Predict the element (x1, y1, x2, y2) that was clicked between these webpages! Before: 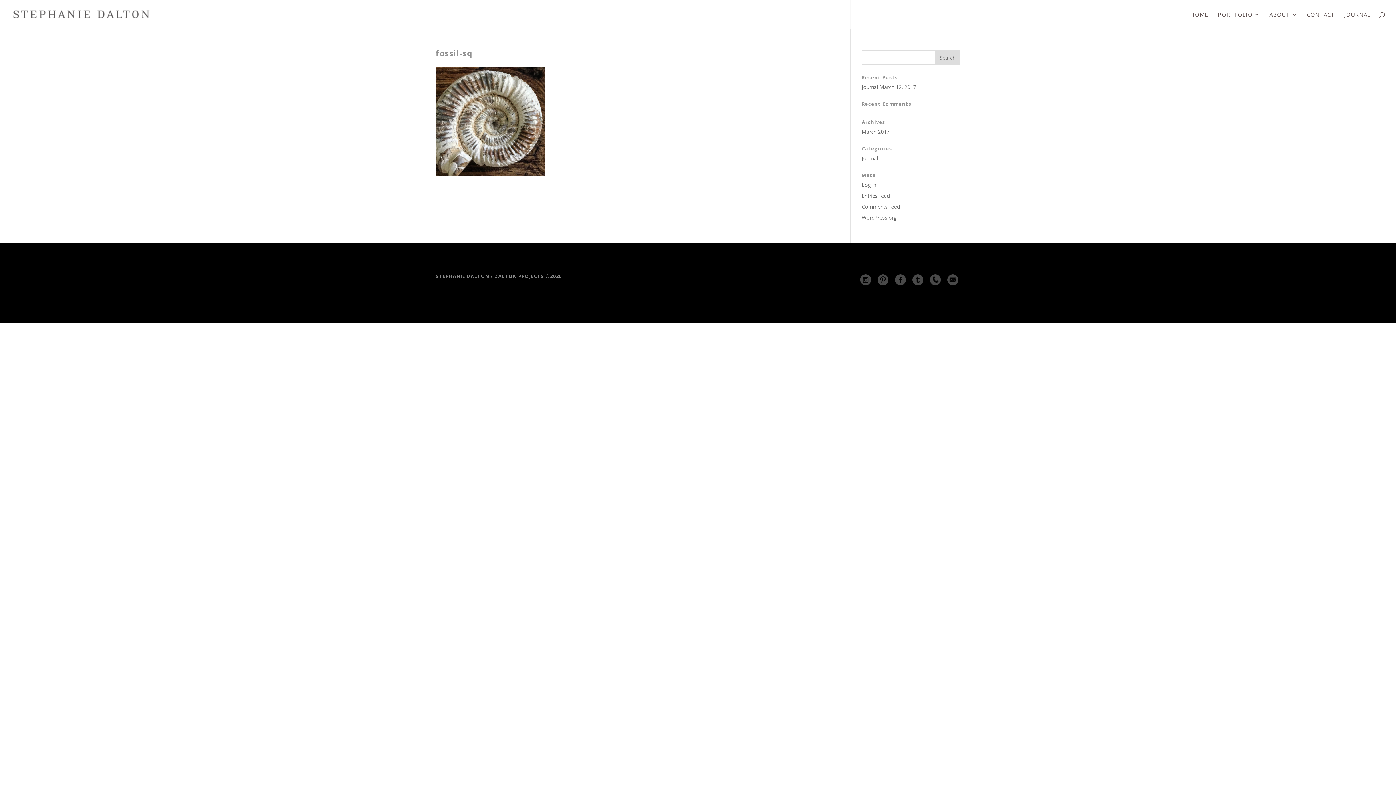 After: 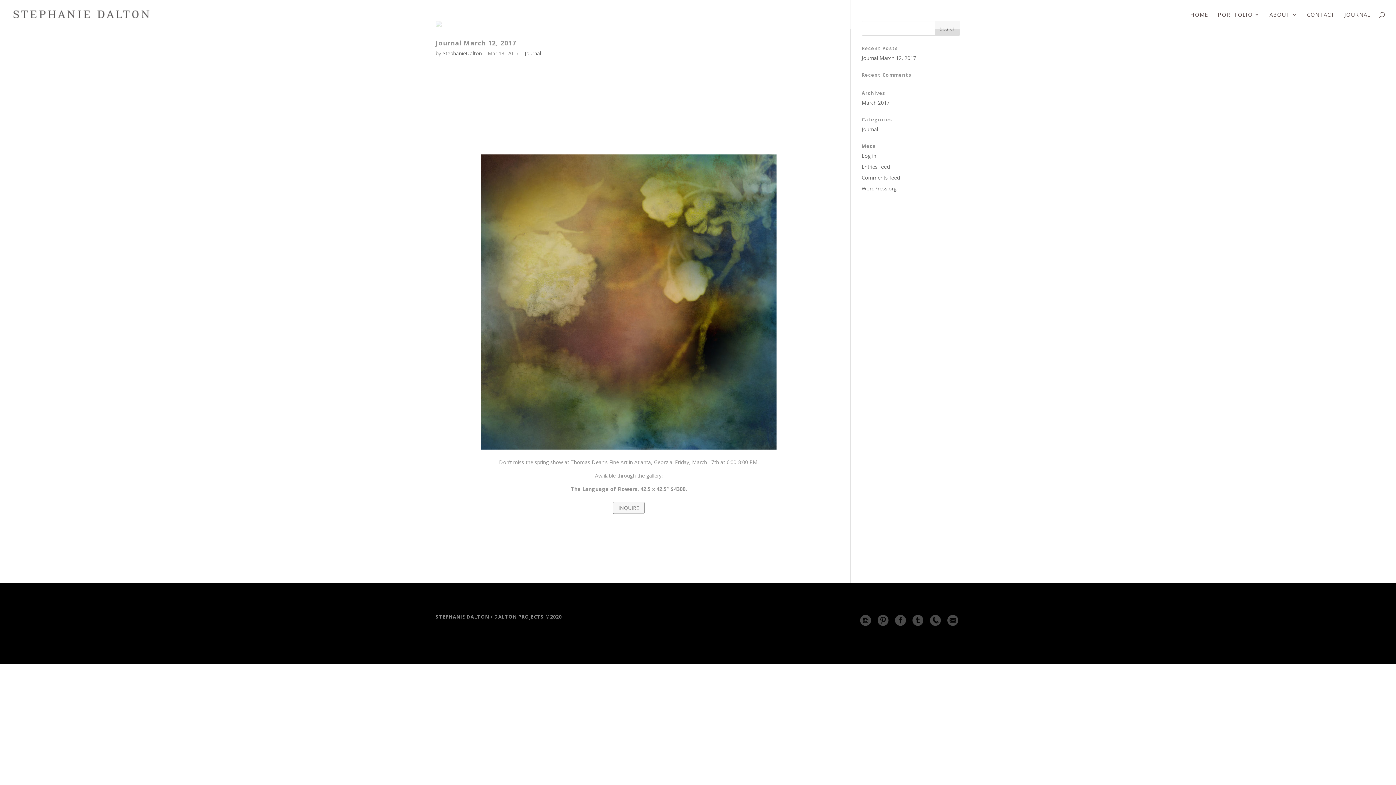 Action: label: March 2017 bbox: (861, 128, 889, 135)